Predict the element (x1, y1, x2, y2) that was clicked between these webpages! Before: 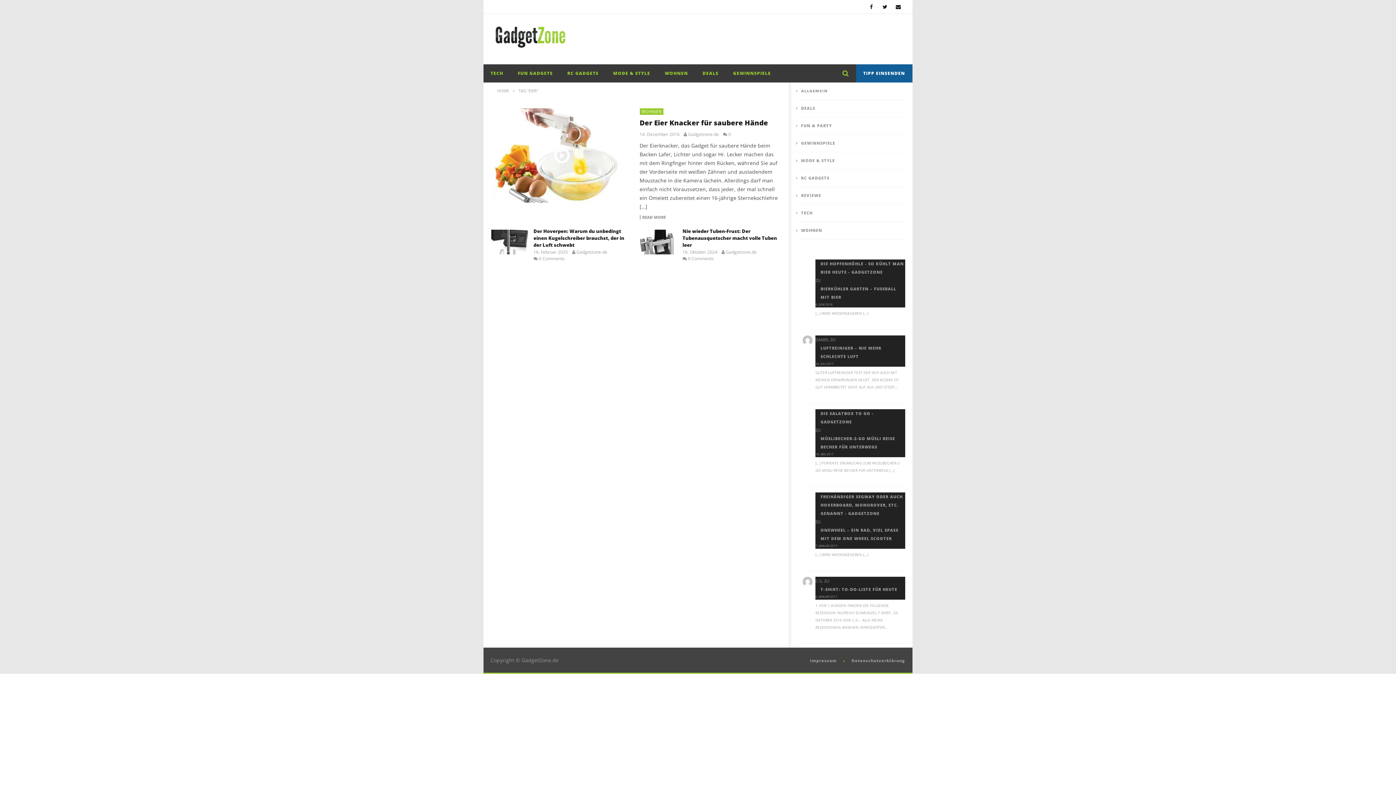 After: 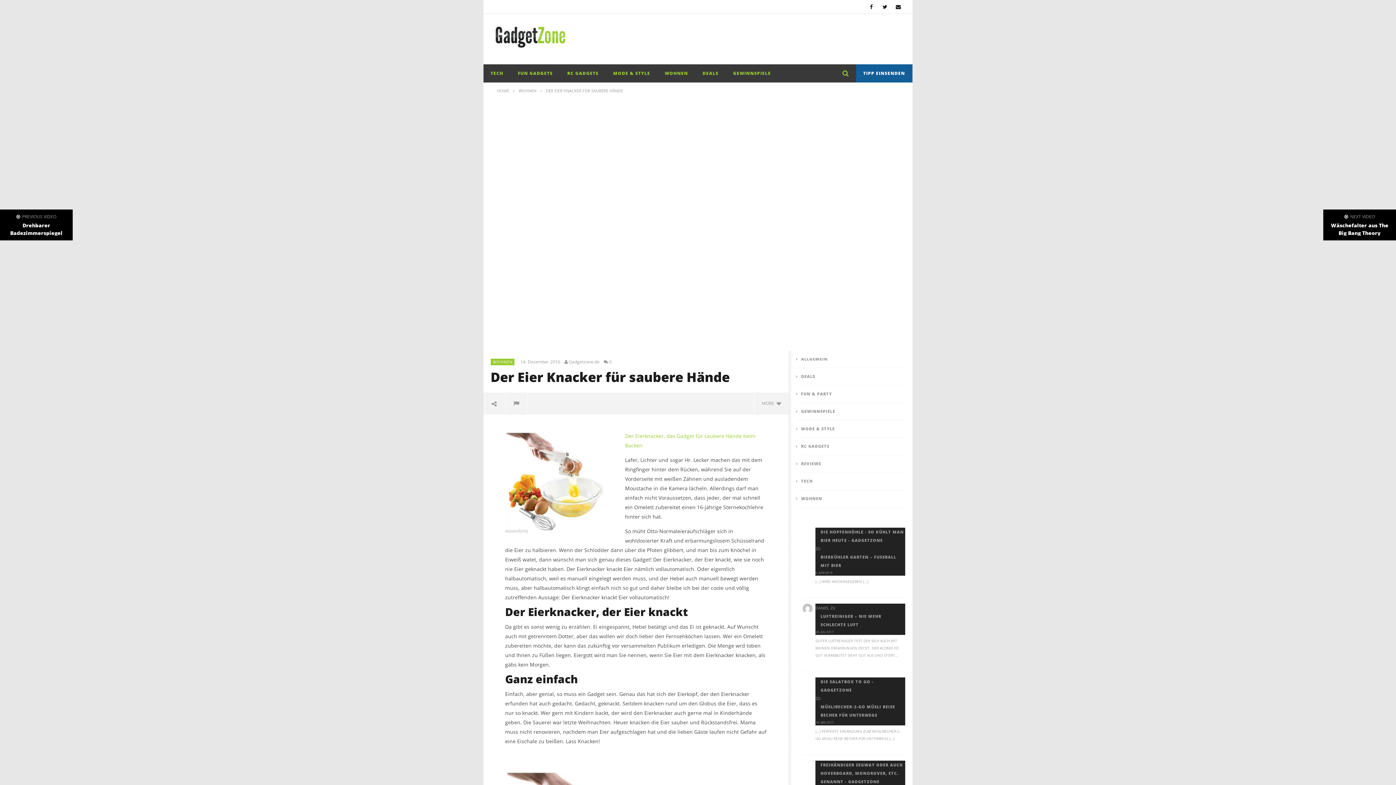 Action: bbox: (639, 215, 666, 219) label: READ MORE